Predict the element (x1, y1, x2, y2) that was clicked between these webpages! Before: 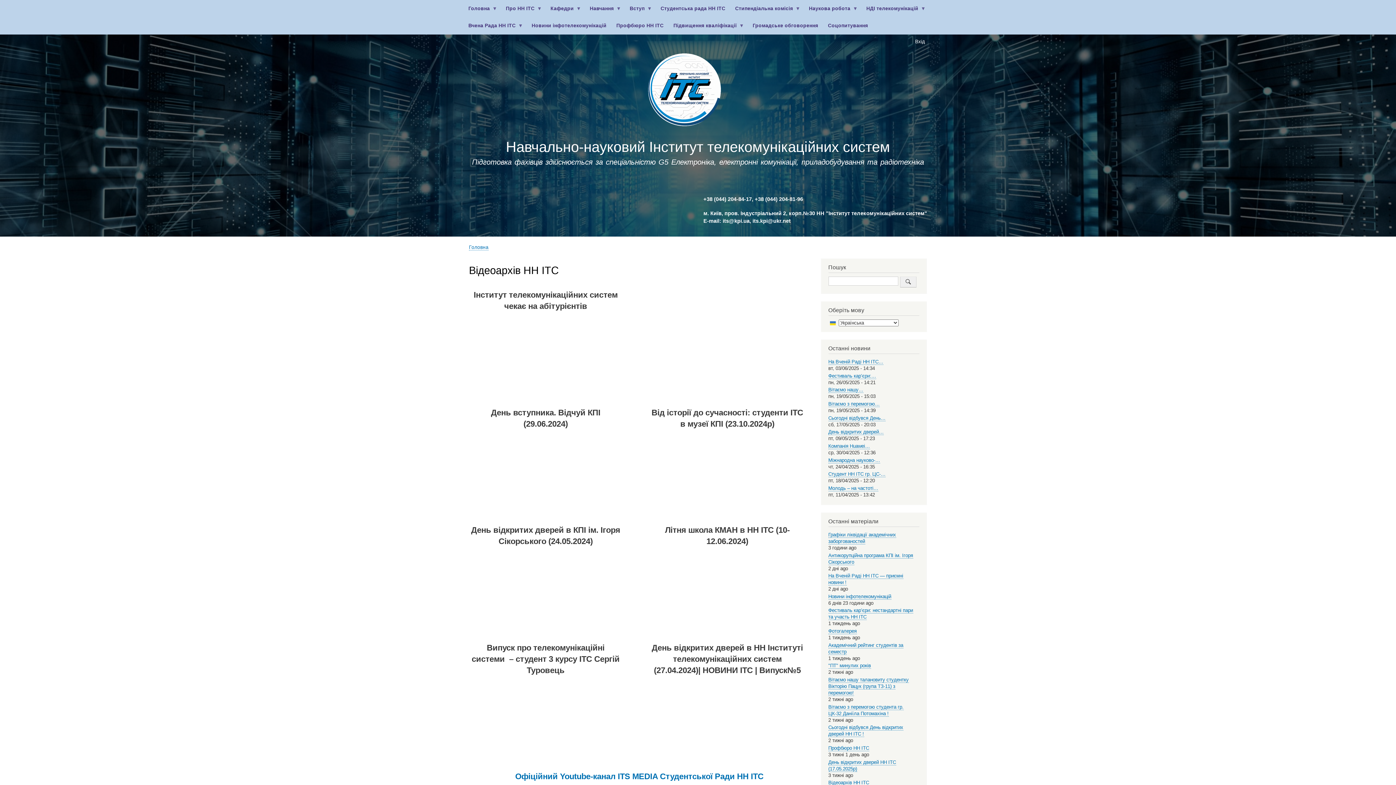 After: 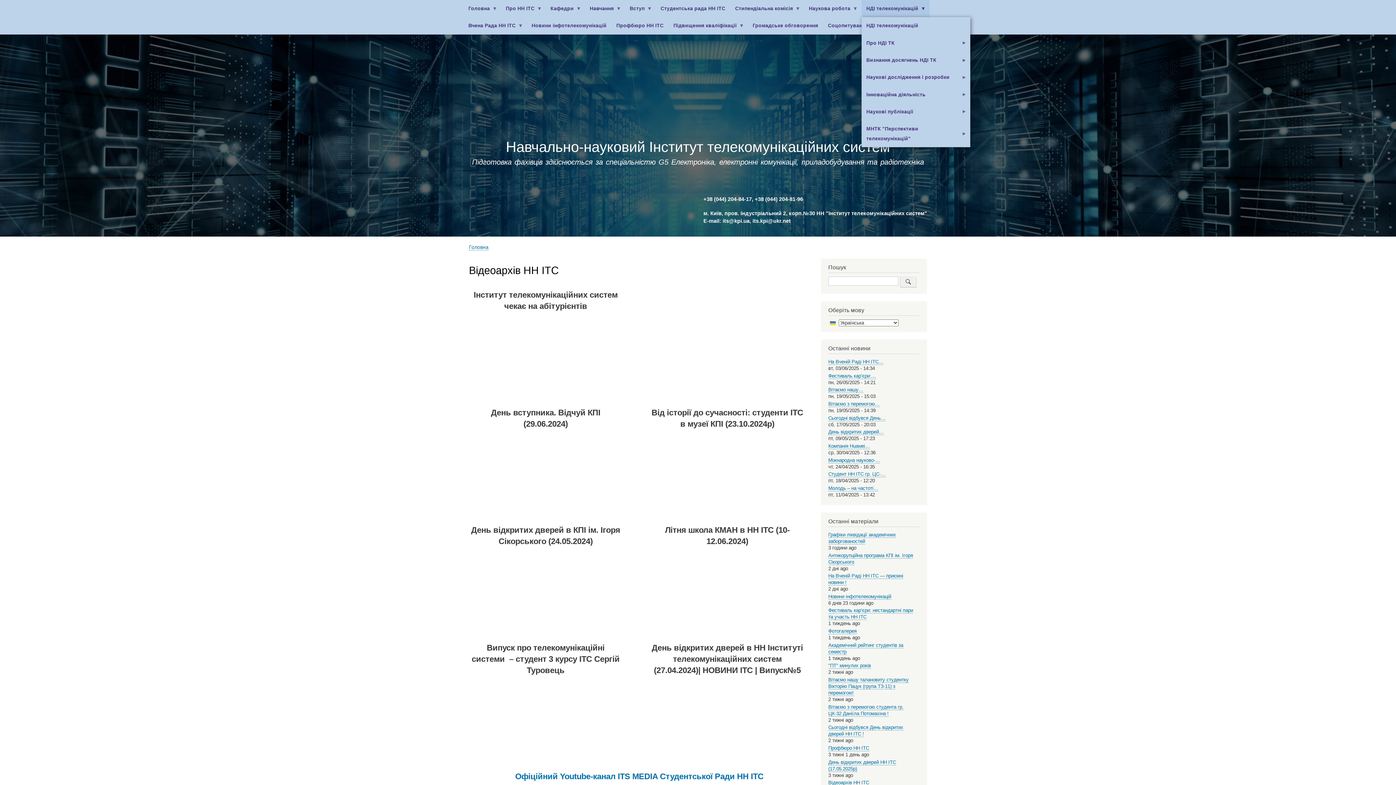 Action: bbox: (861, 0, 929, 17) label: НДІ телекомунікацій
»